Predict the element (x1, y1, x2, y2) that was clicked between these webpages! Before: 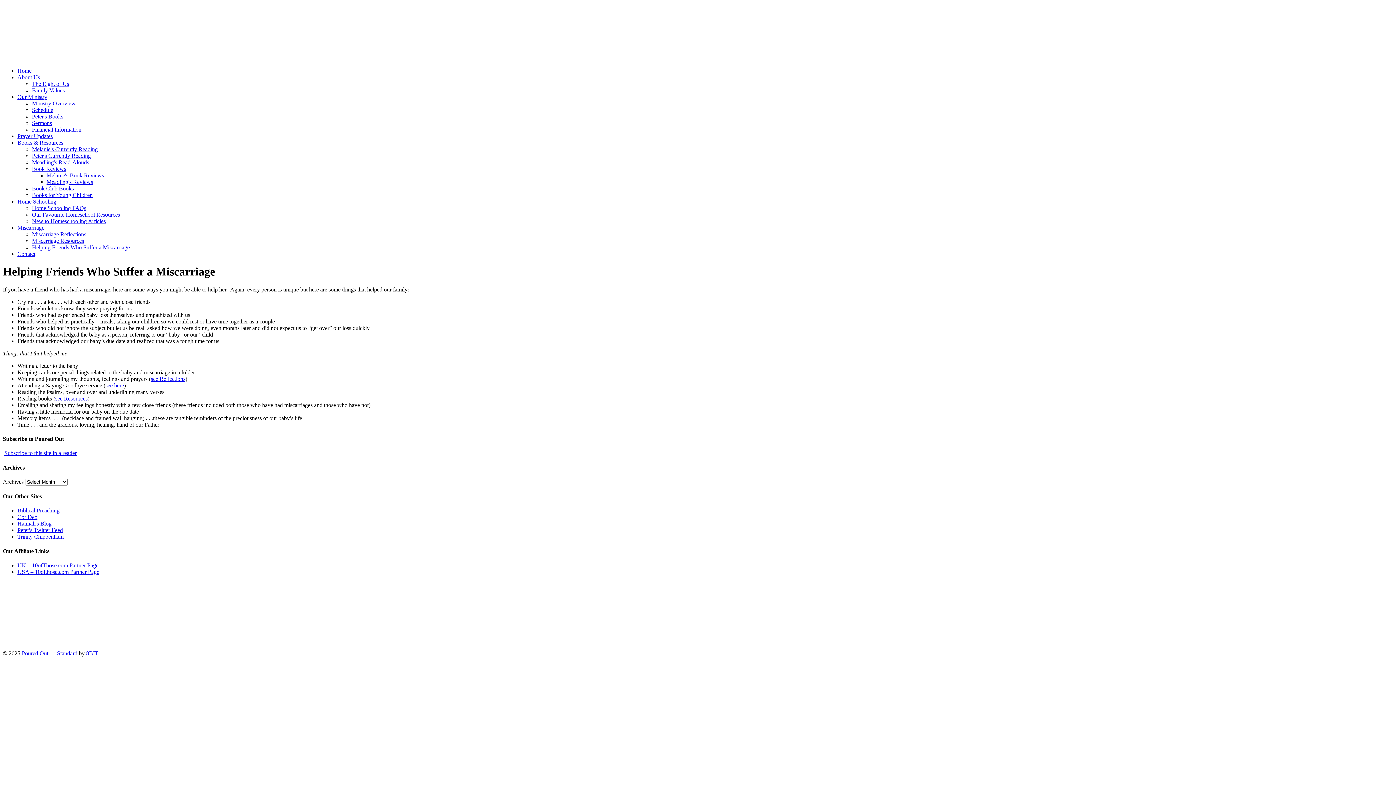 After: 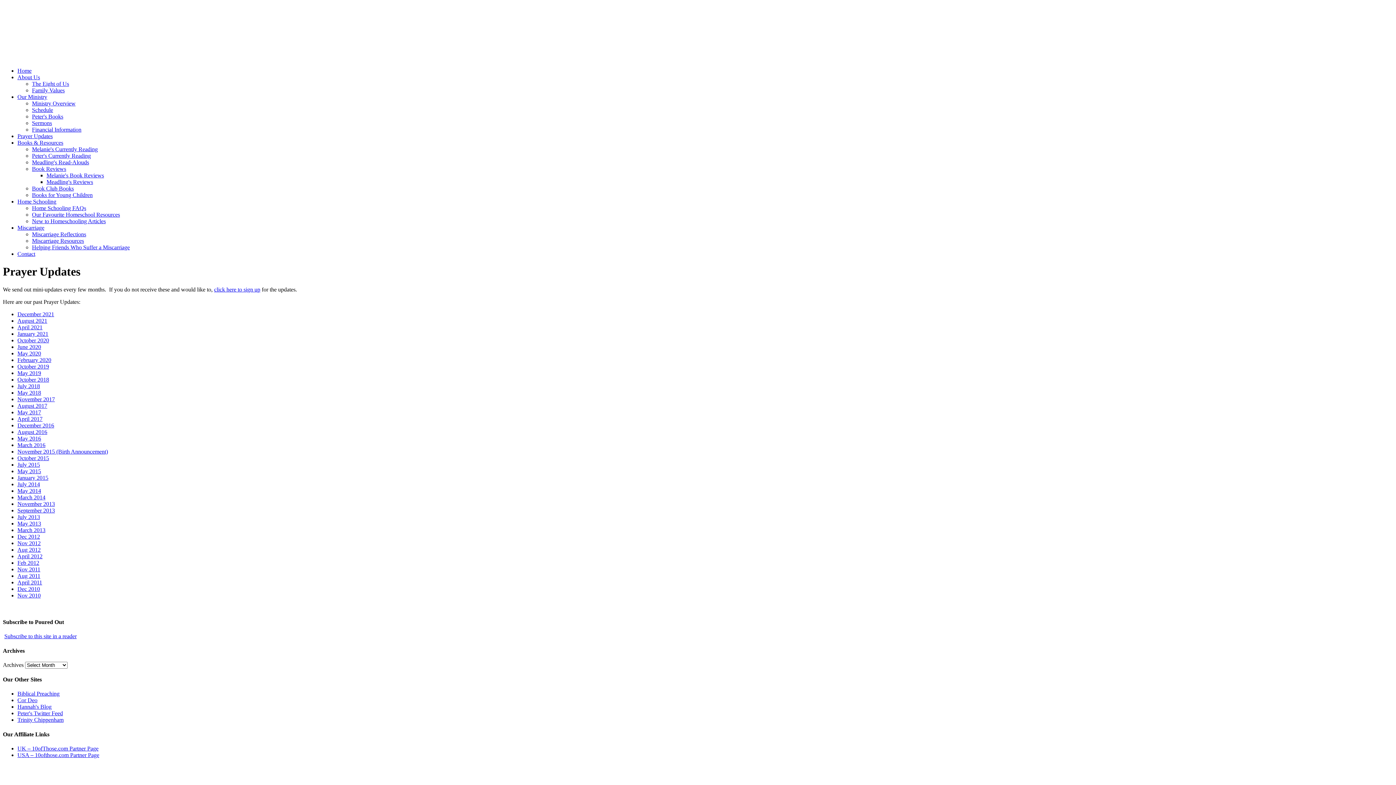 Action: label: Prayer Updates bbox: (17, 133, 52, 139)